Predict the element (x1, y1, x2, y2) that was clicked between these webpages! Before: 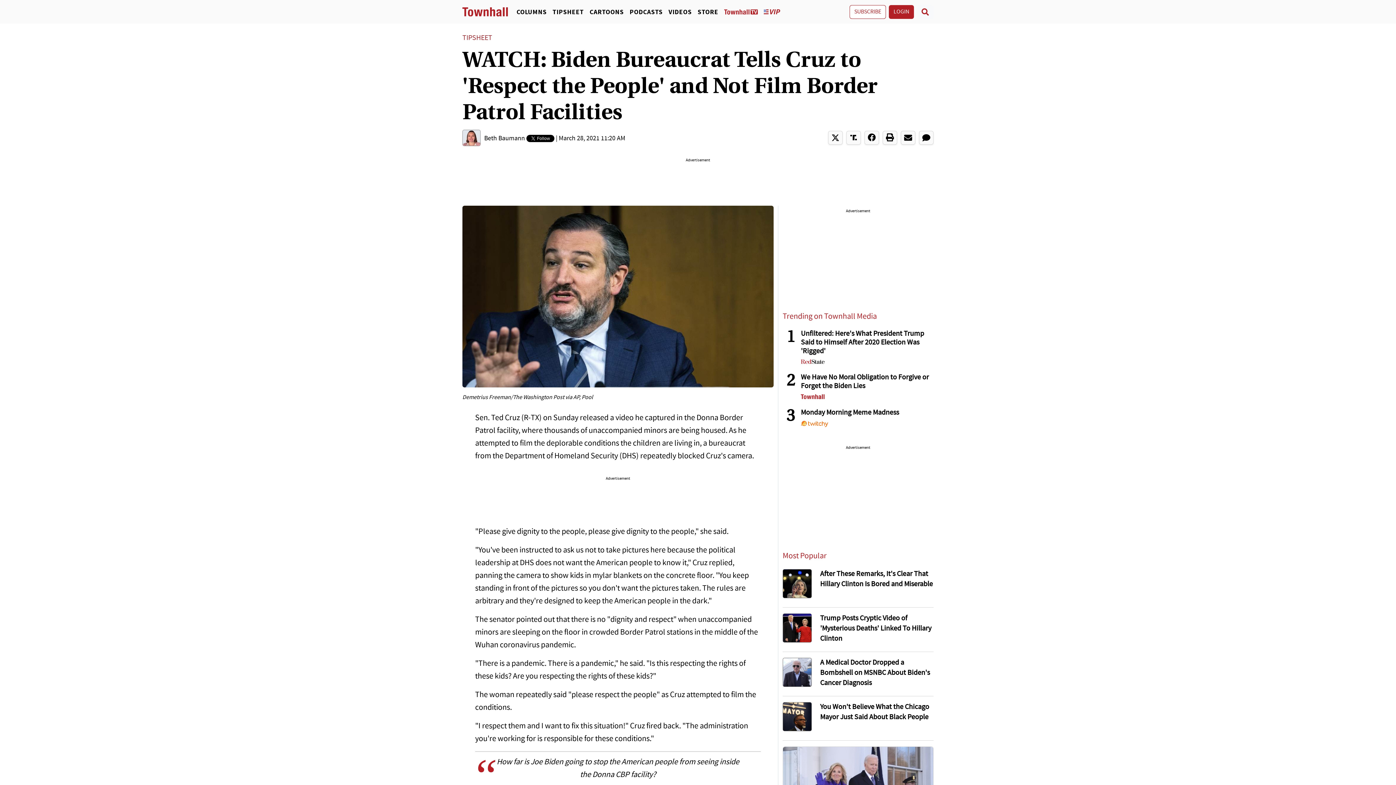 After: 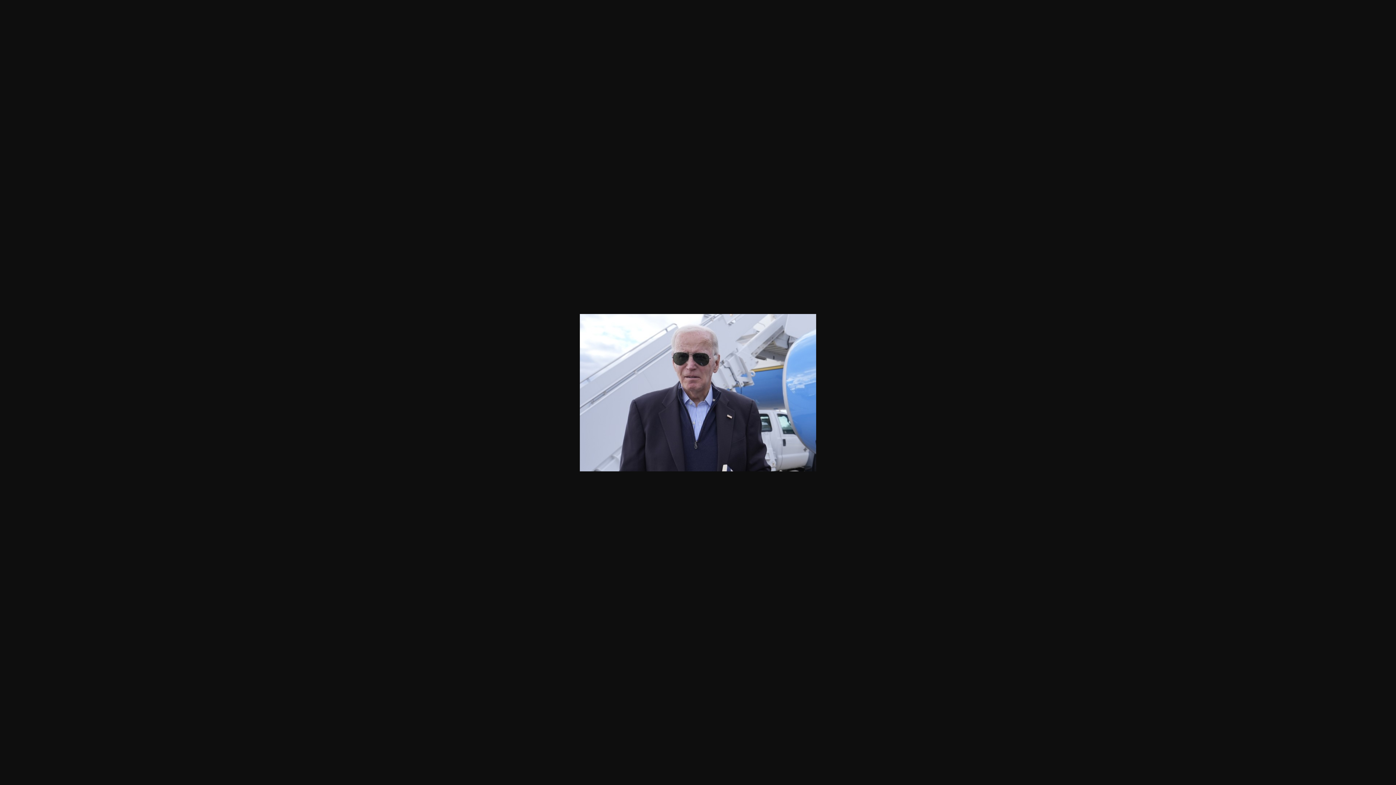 Action: bbox: (782, 658, 812, 687)